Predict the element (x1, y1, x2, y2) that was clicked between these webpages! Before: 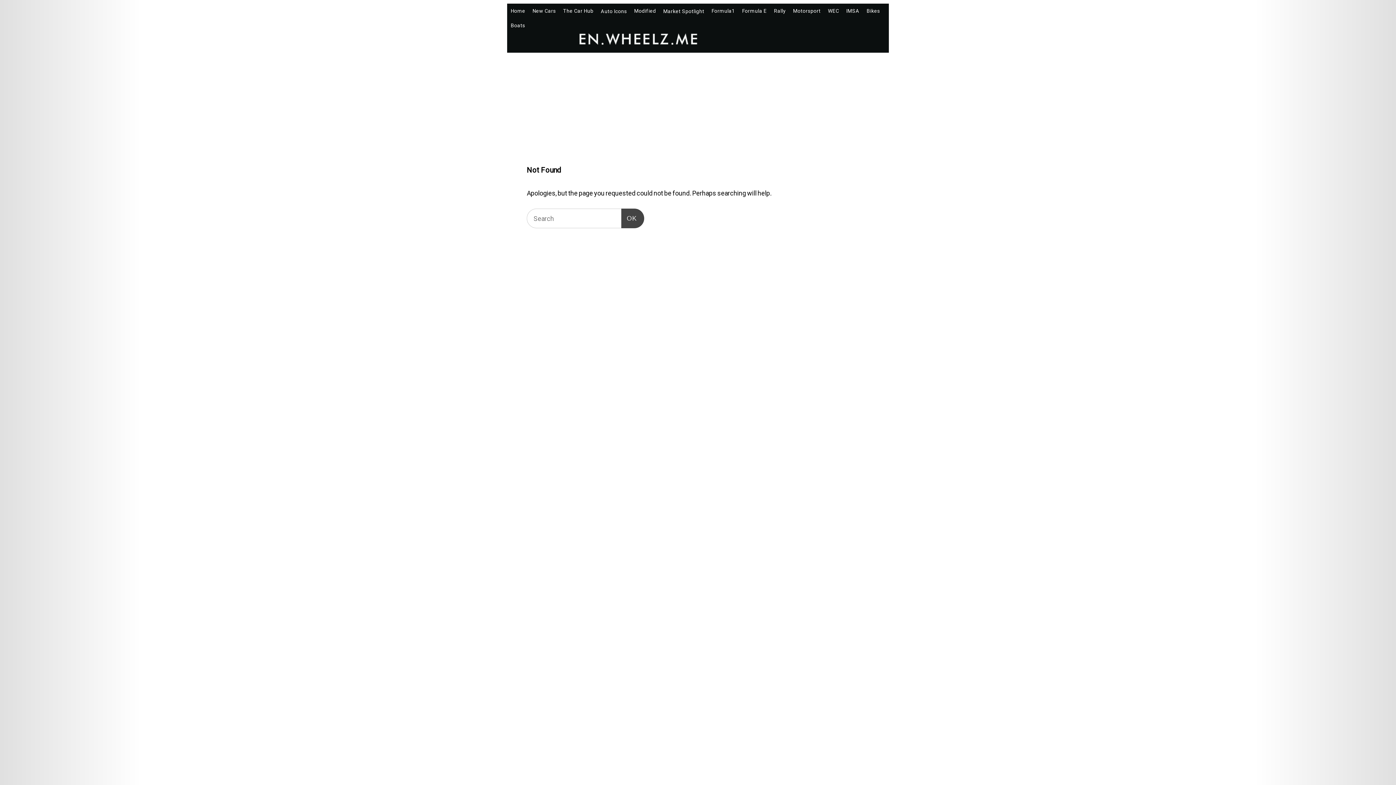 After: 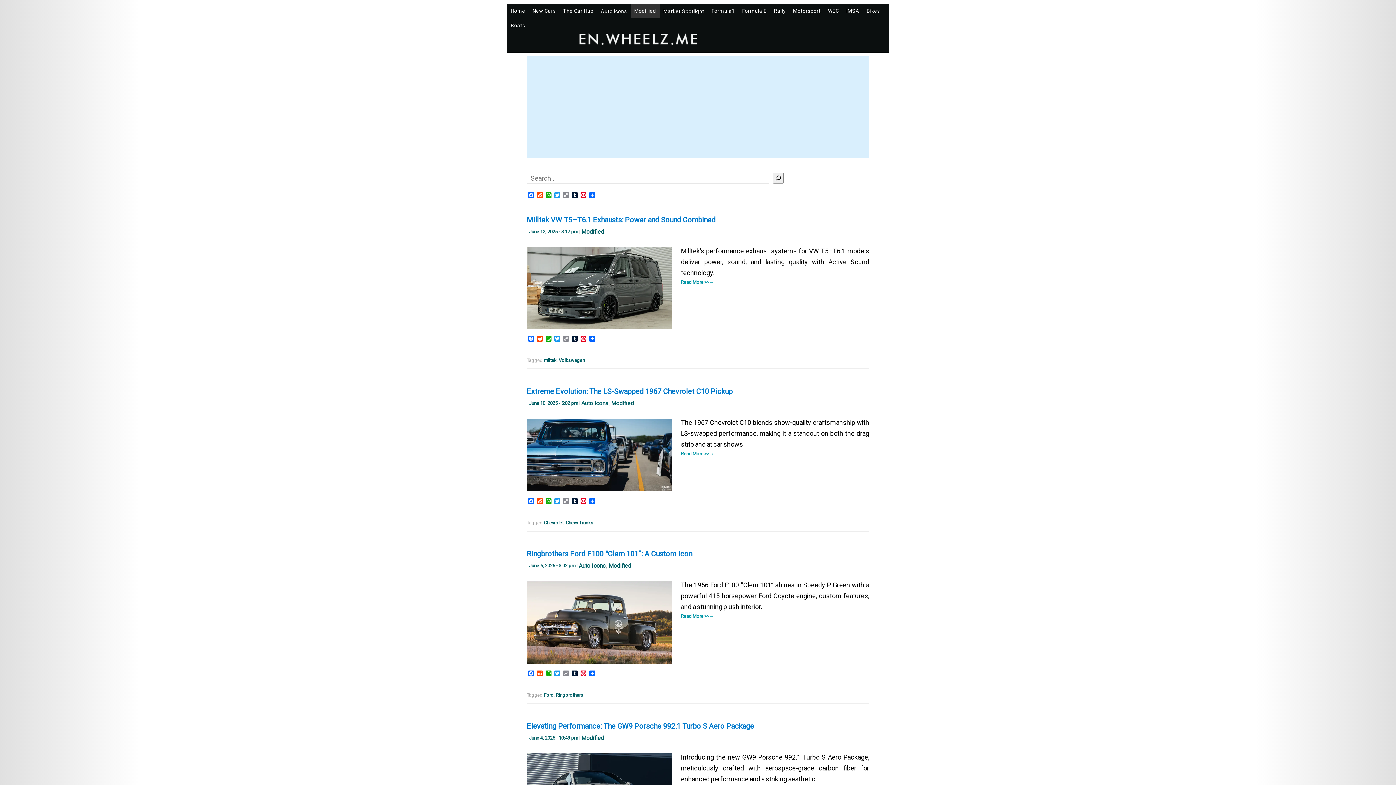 Action: label: Modified bbox: (630, 3, 659, 18)